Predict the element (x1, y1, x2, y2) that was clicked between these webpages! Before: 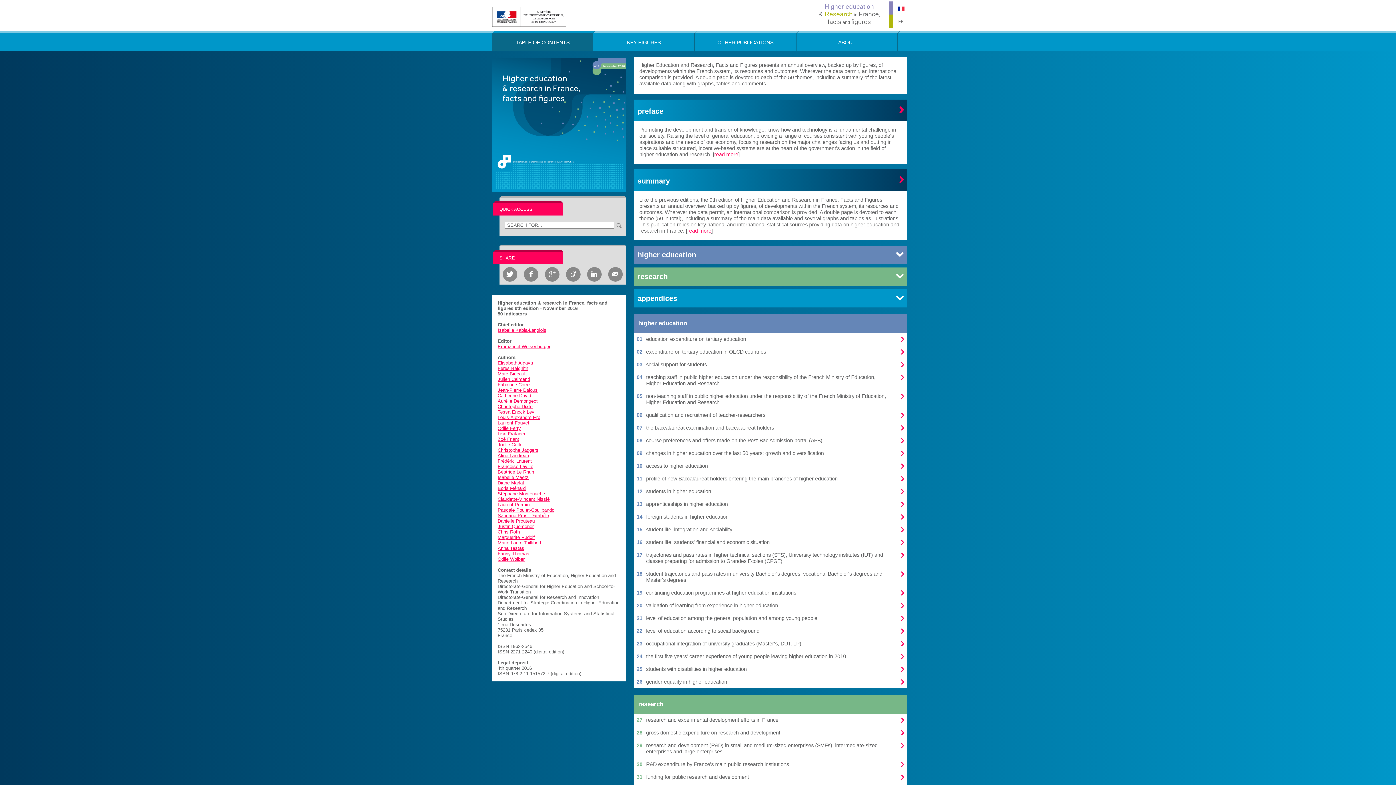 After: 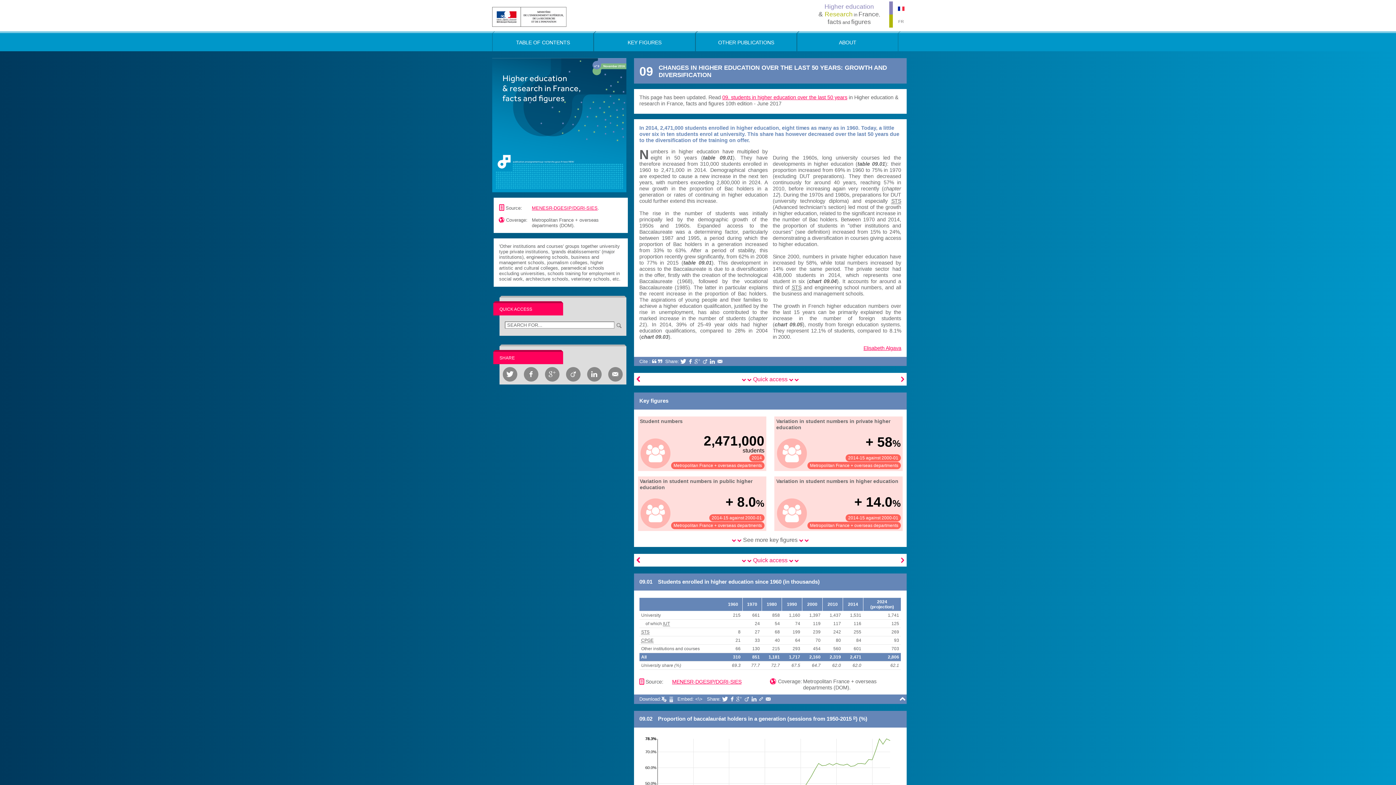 Action: bbox: (636, 449, 904, 457) label: 
09	changes in higher education over the last 50 years: growth and diversification